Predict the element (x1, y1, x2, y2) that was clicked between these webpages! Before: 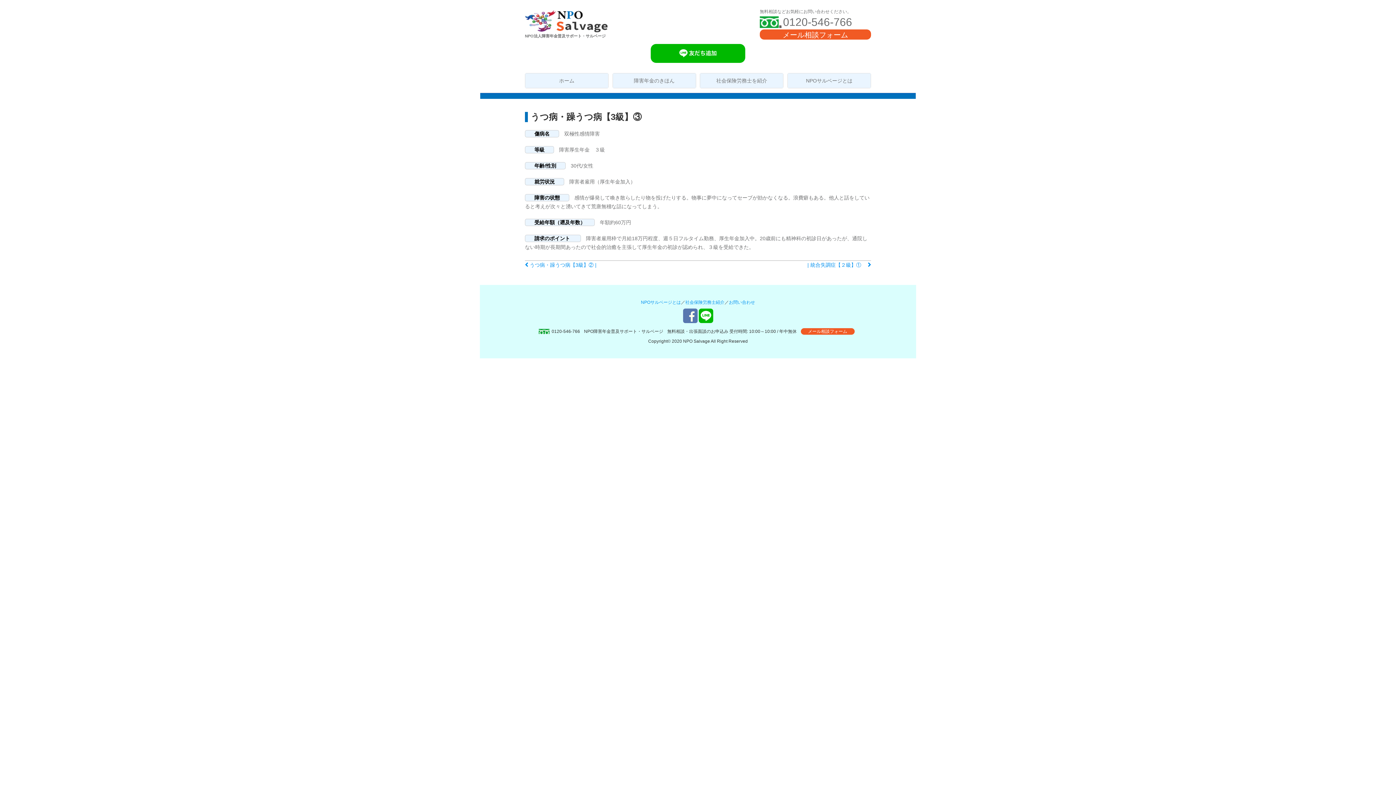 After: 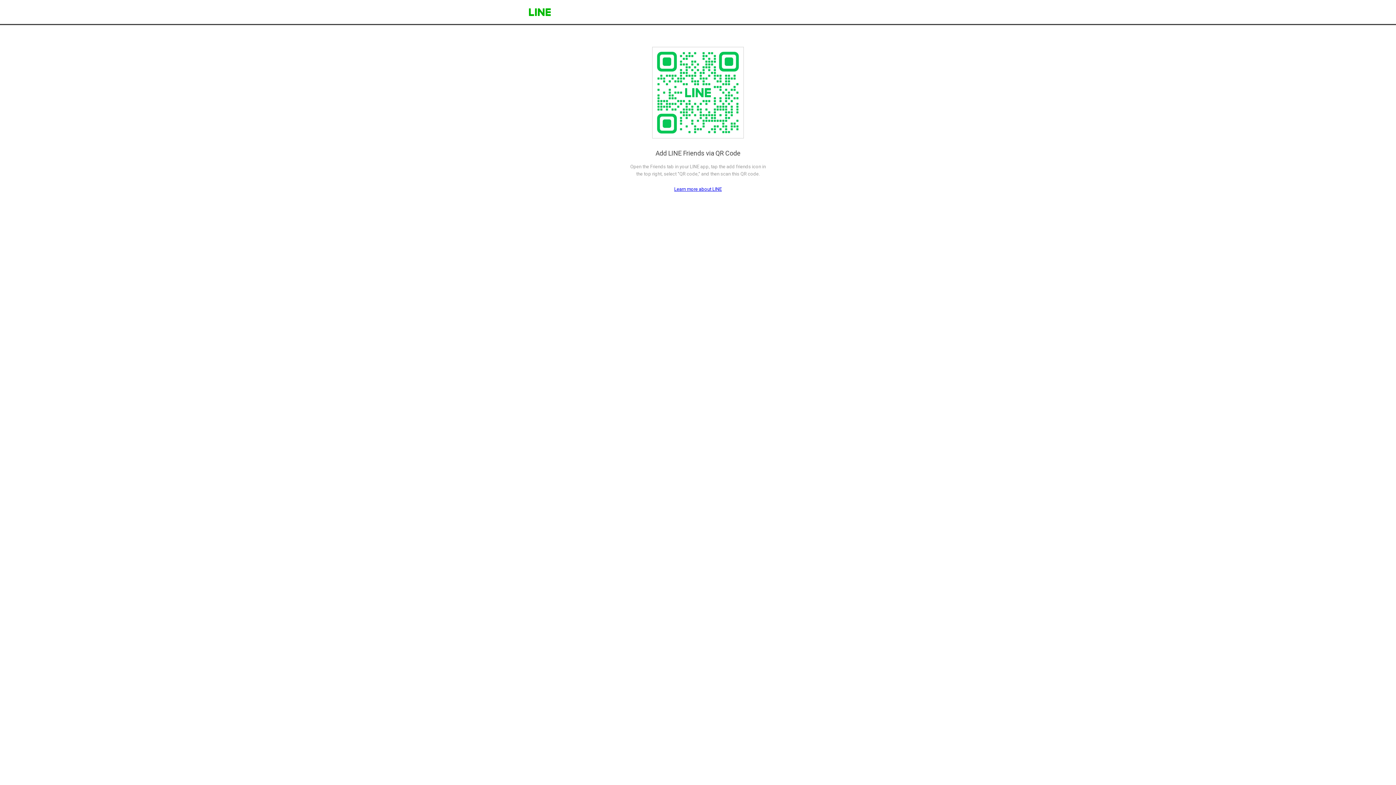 Action: bbox: (650, 44, 745, 62)